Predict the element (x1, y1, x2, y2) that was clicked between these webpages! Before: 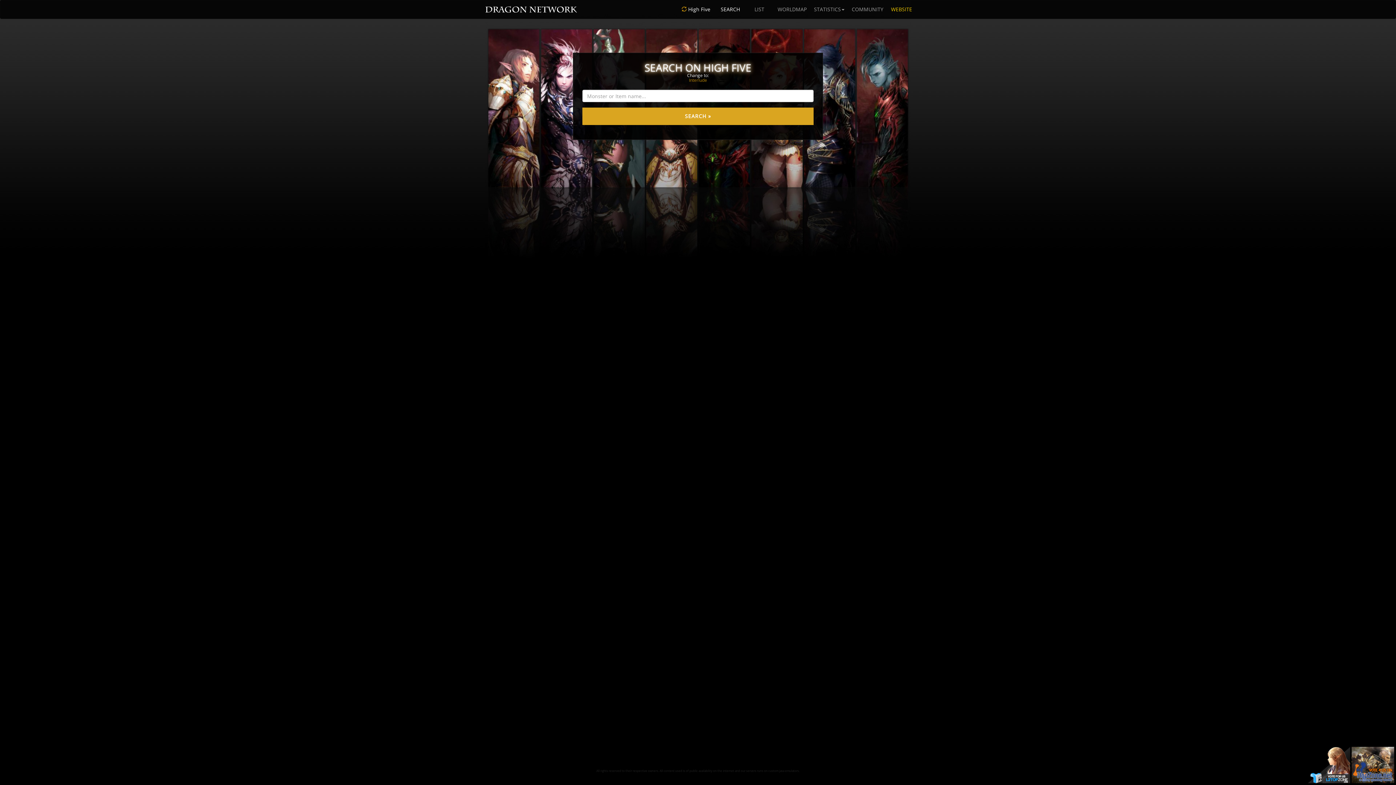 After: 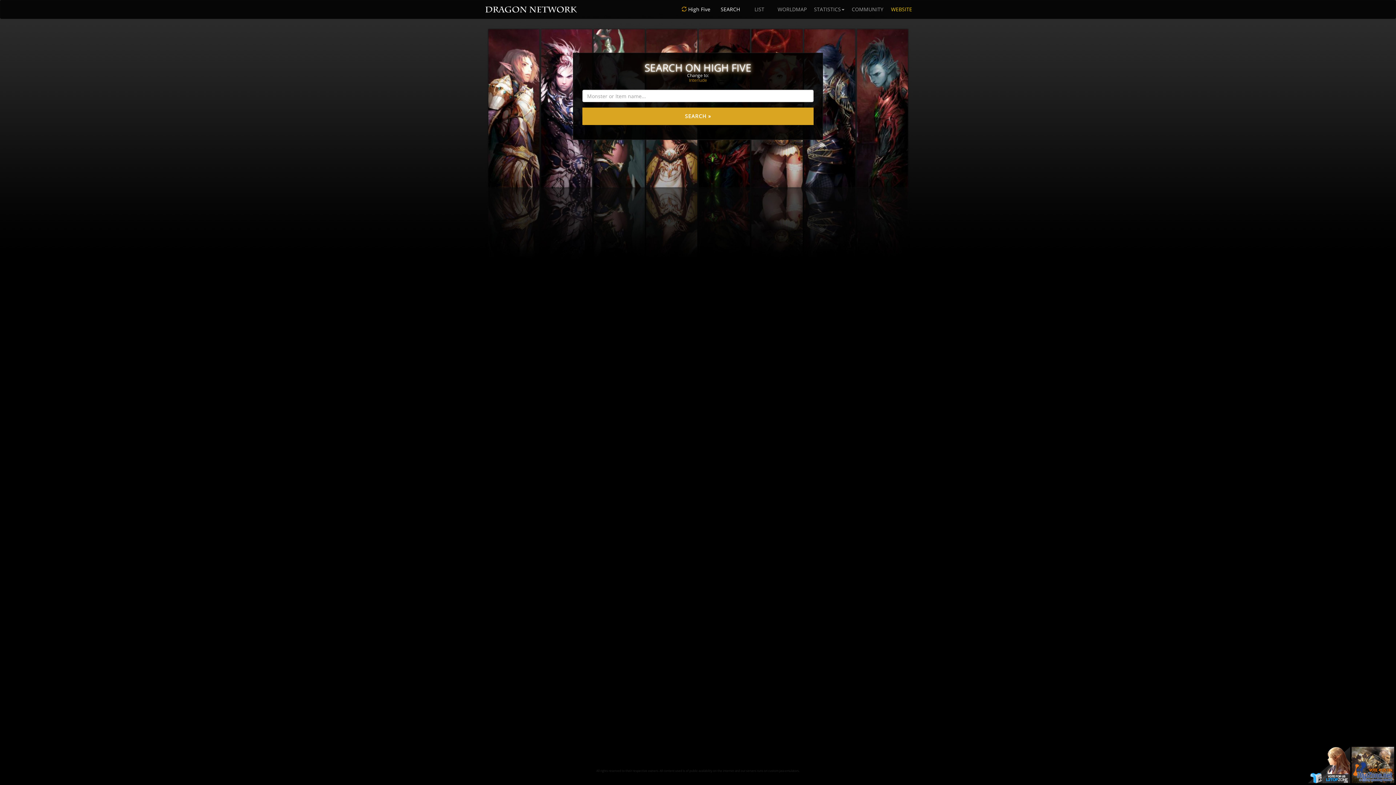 Action: label: SEARCH bbox: (716, 0, 745, 18)